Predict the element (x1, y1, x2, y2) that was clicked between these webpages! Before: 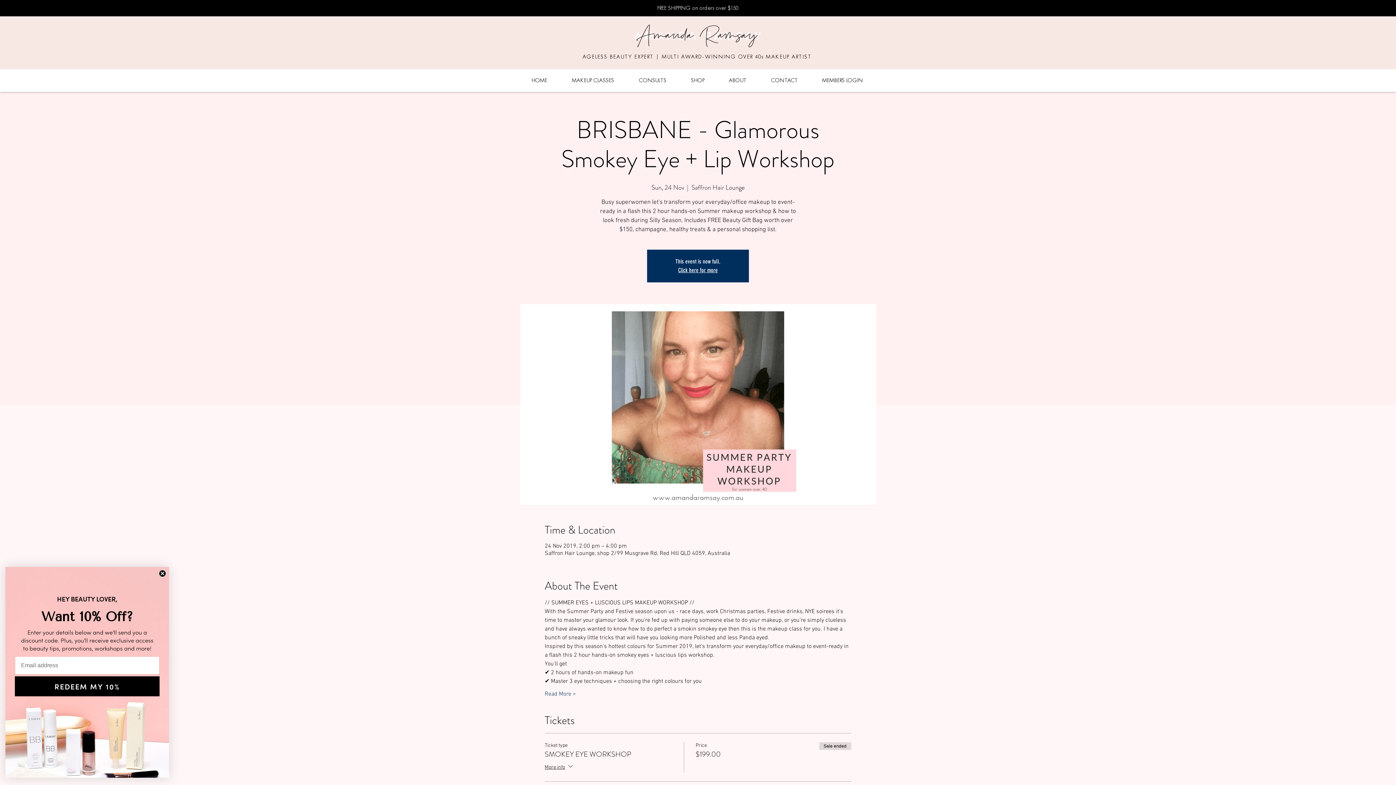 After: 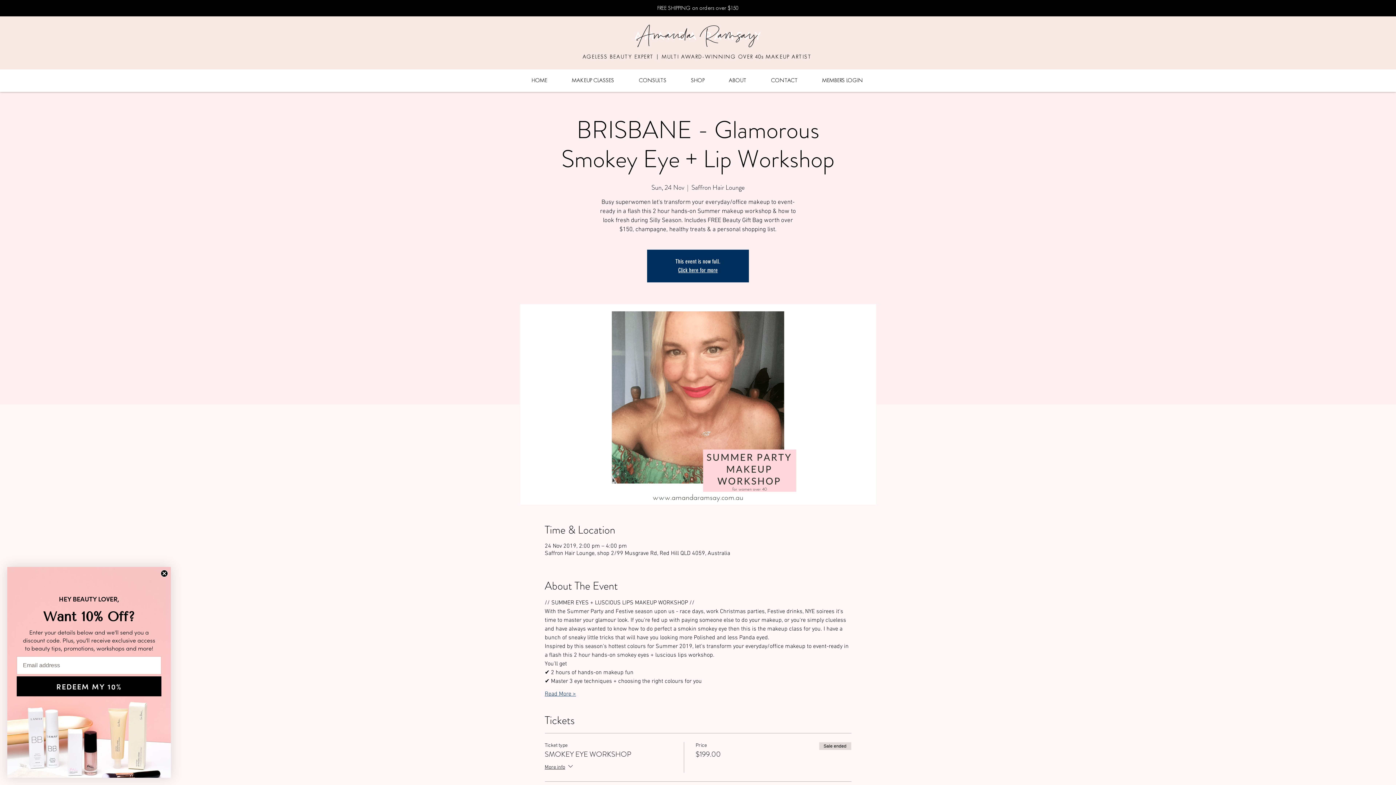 Action: label: Read More > bbox: (544, 690, 576, 698)